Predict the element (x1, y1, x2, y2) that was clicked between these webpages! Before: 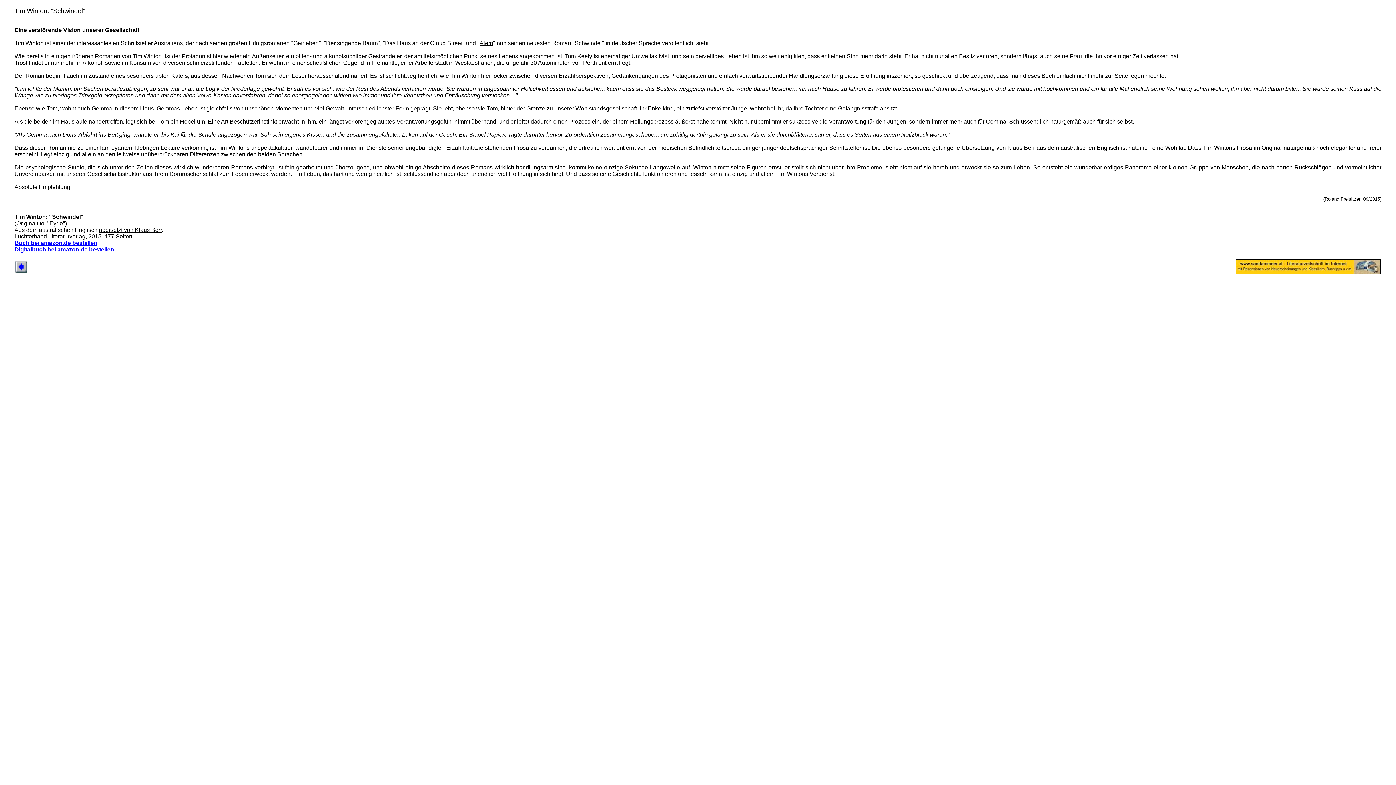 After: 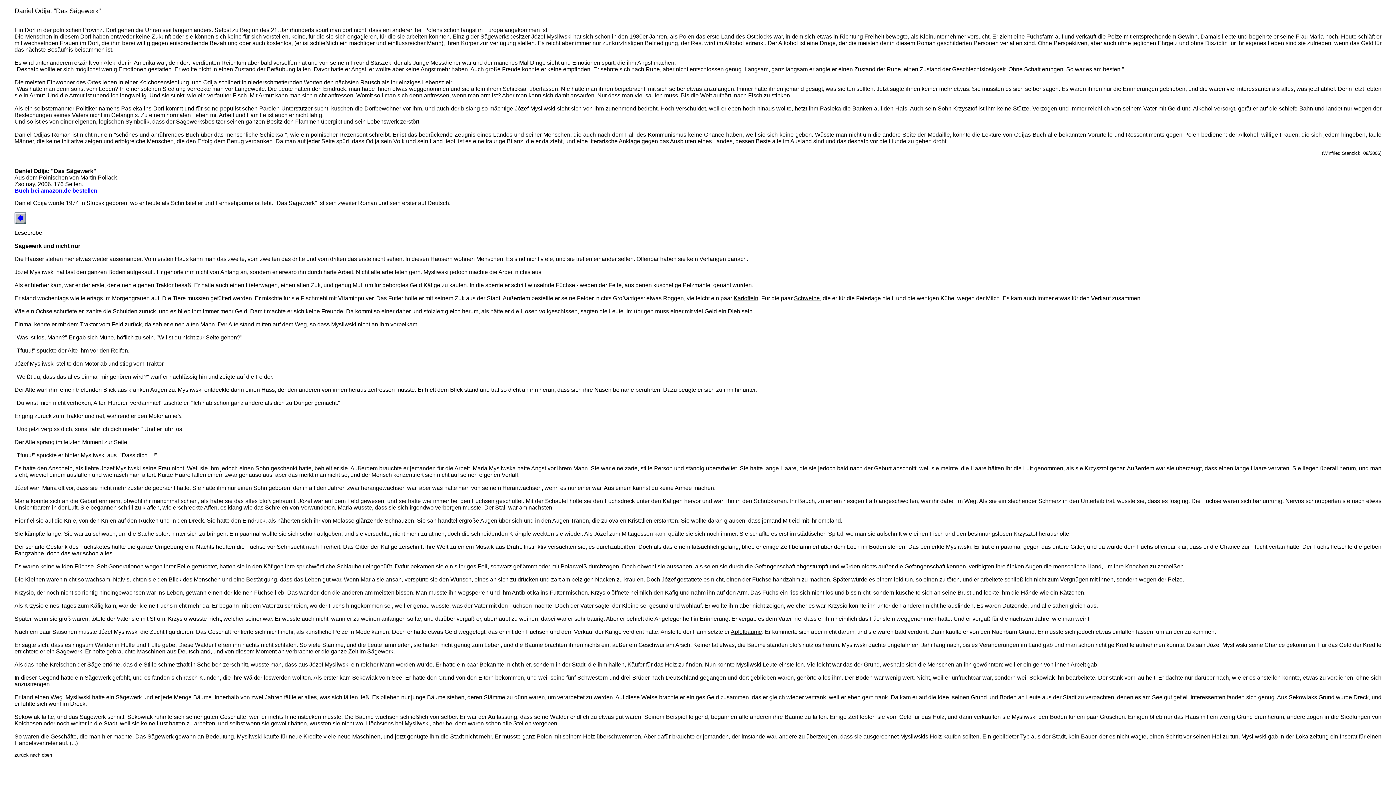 Action: label: im Alkohol bbox: (75, 59, 102, 65)